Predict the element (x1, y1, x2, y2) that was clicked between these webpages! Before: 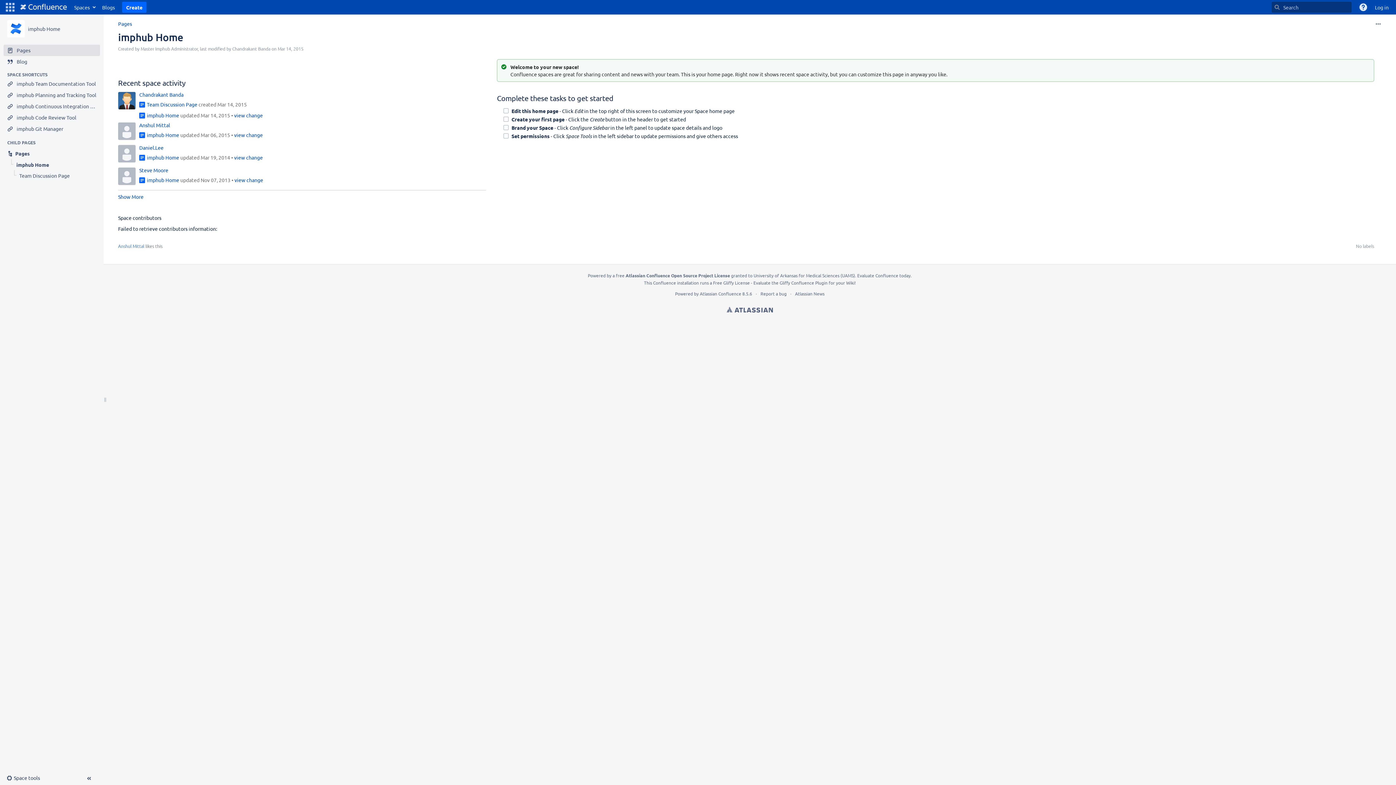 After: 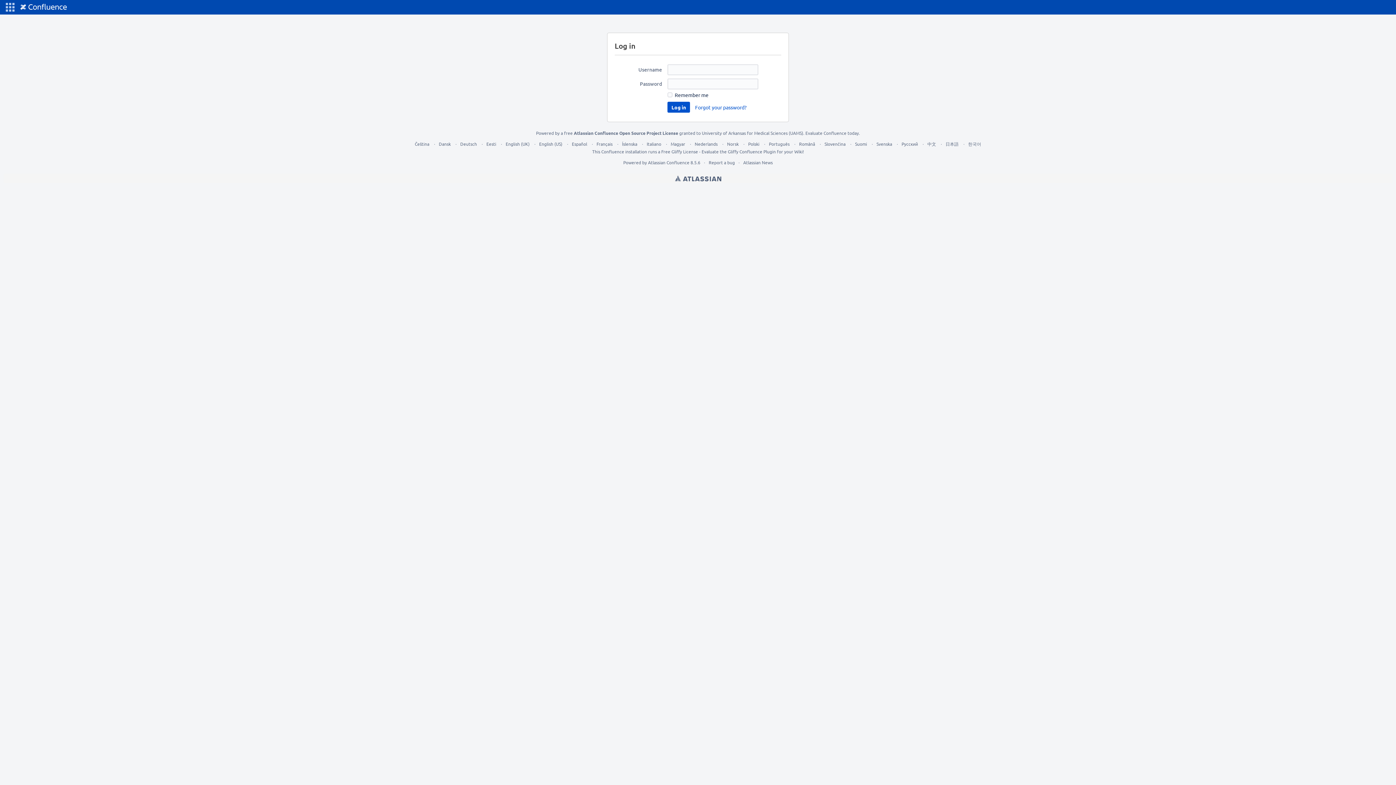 Action: bbox: (139, 144, 163, 150) label: Daniel.Lee